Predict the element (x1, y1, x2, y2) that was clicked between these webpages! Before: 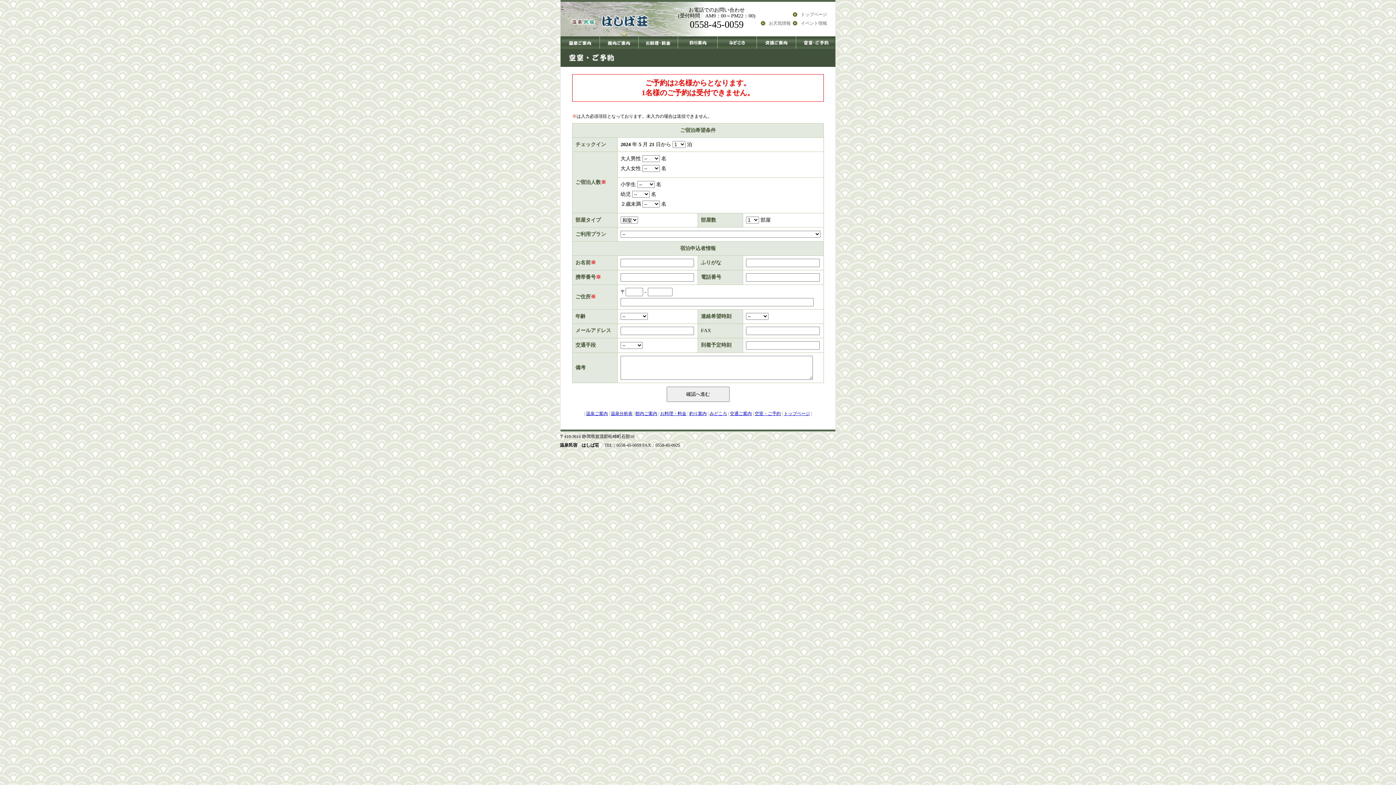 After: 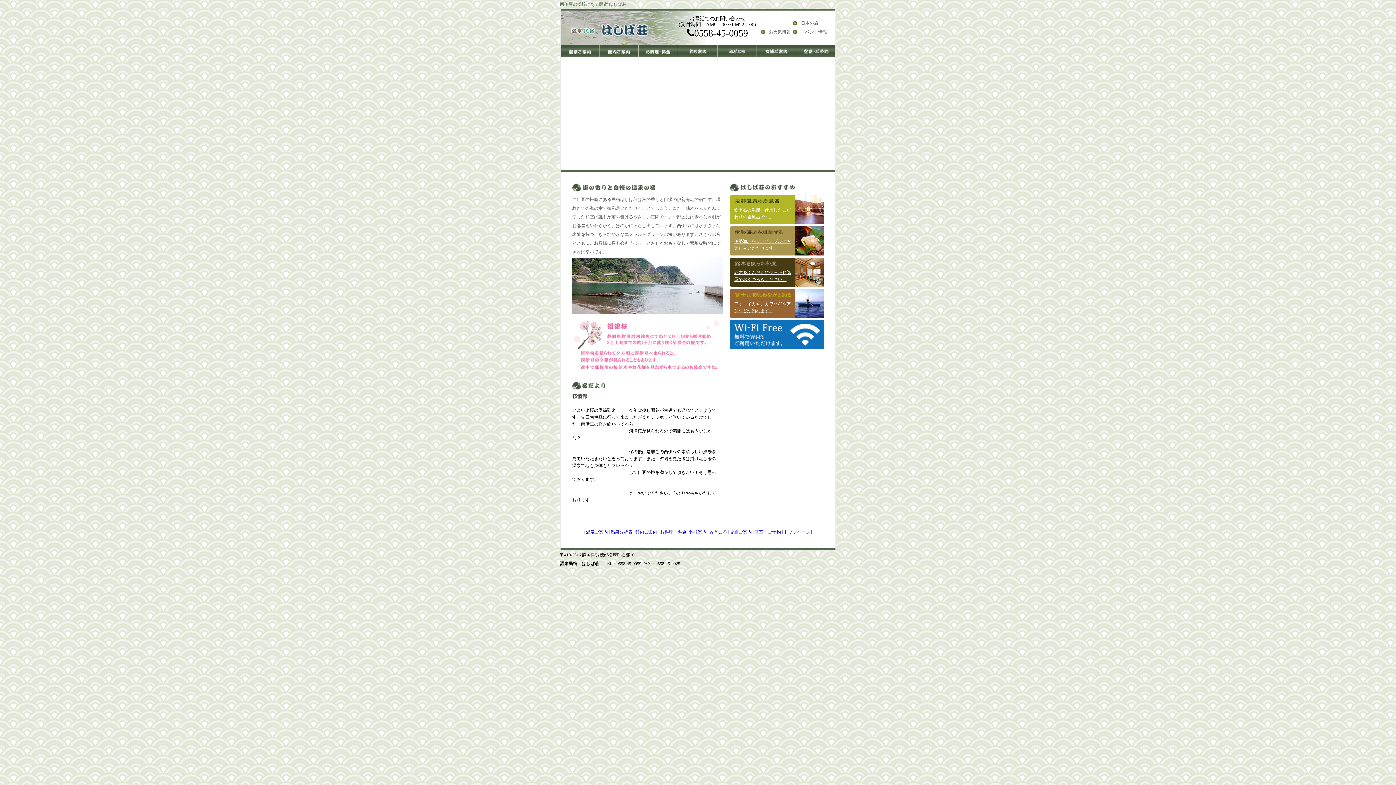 Action: bbox: (784, 411, 810, 416) label: トップページ